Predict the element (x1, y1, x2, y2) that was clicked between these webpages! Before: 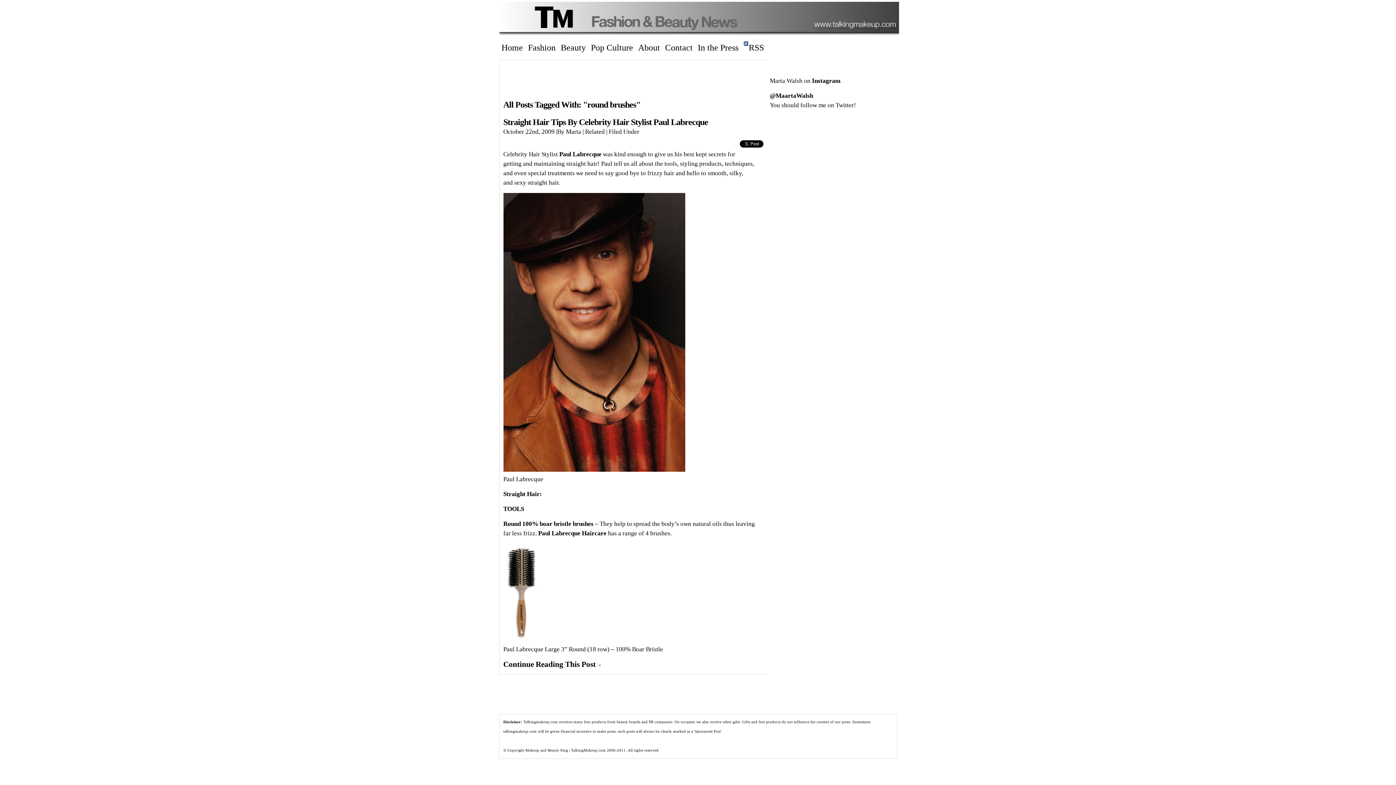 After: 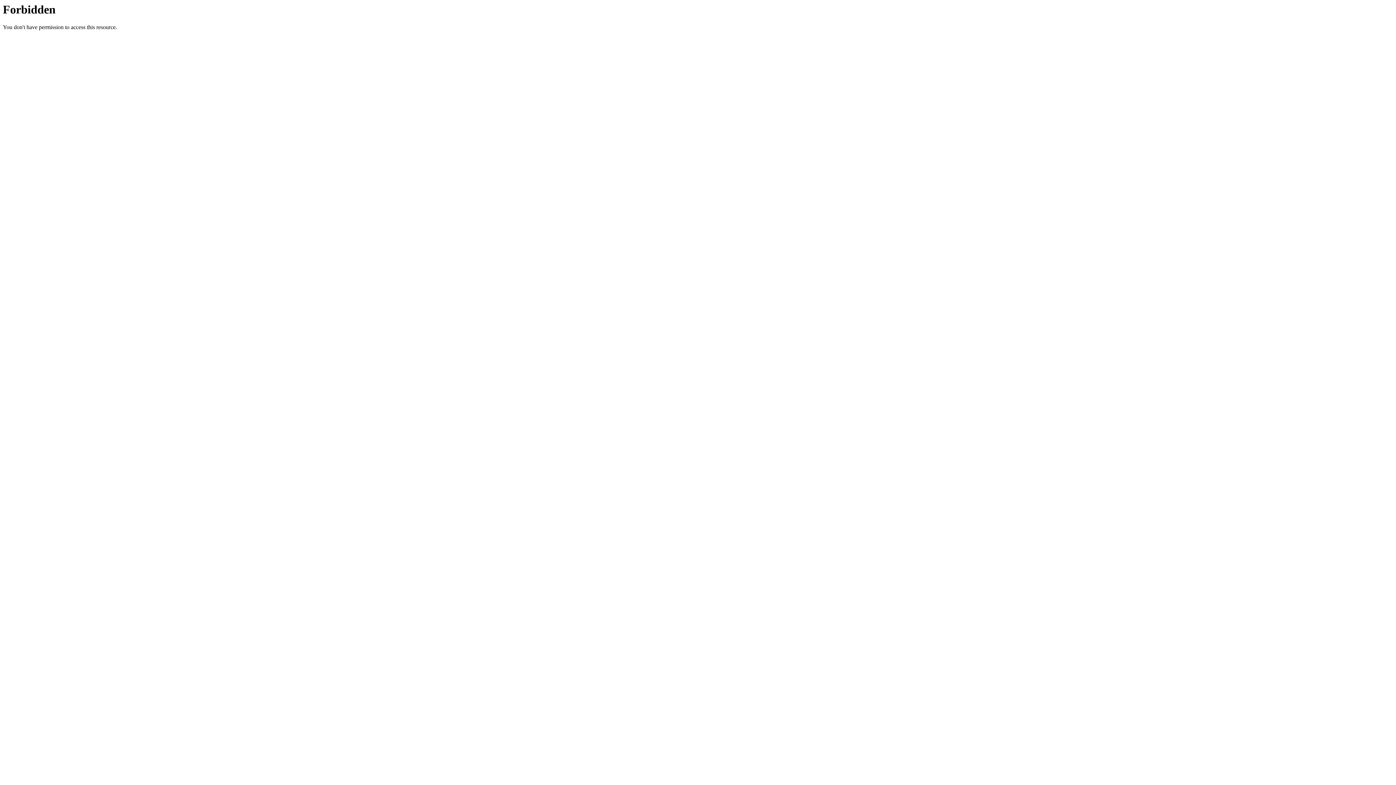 Action: bbox: (525, 39, 558, 56) label: Fashion